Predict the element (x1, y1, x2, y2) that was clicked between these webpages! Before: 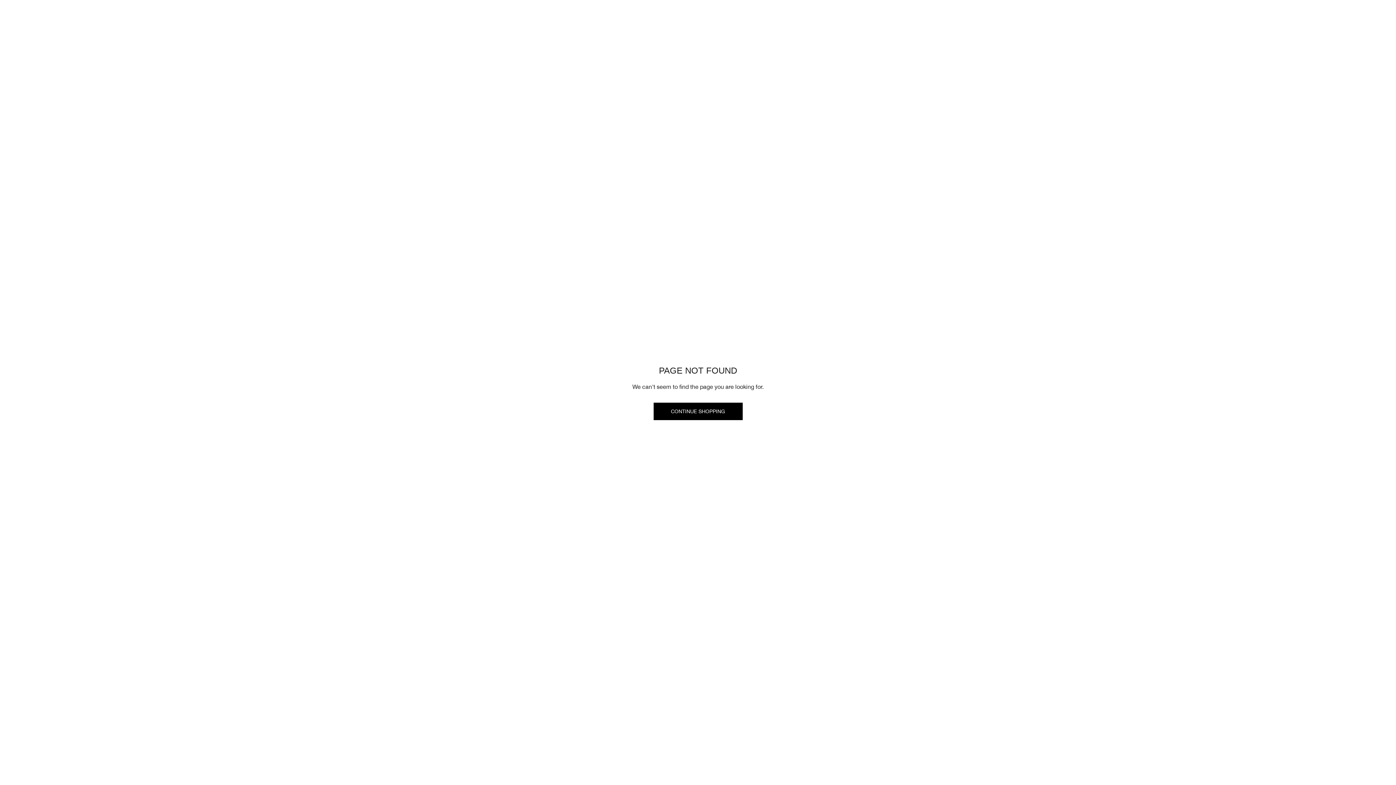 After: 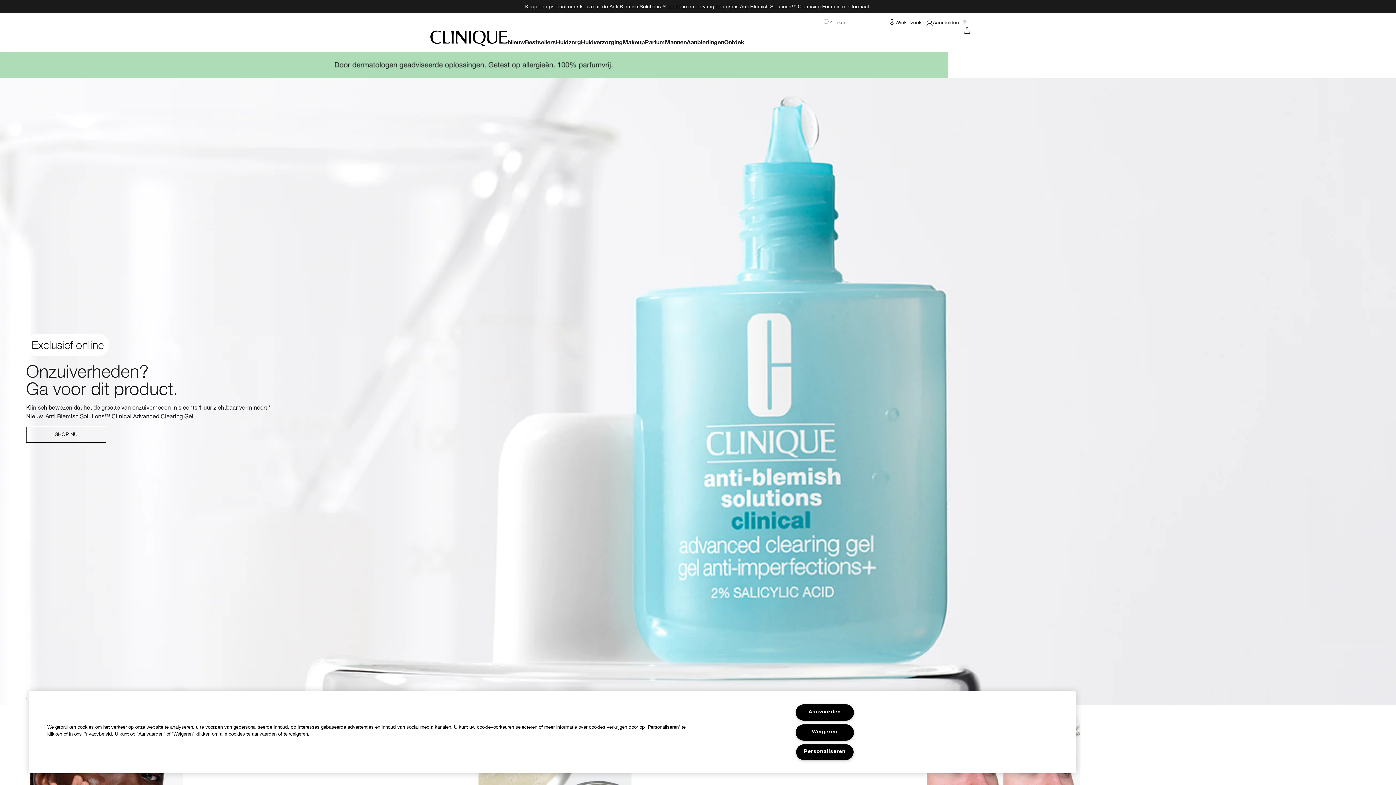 Action: bbox: (653, 402, 742, 420) label: CONTINUE SHOPPING